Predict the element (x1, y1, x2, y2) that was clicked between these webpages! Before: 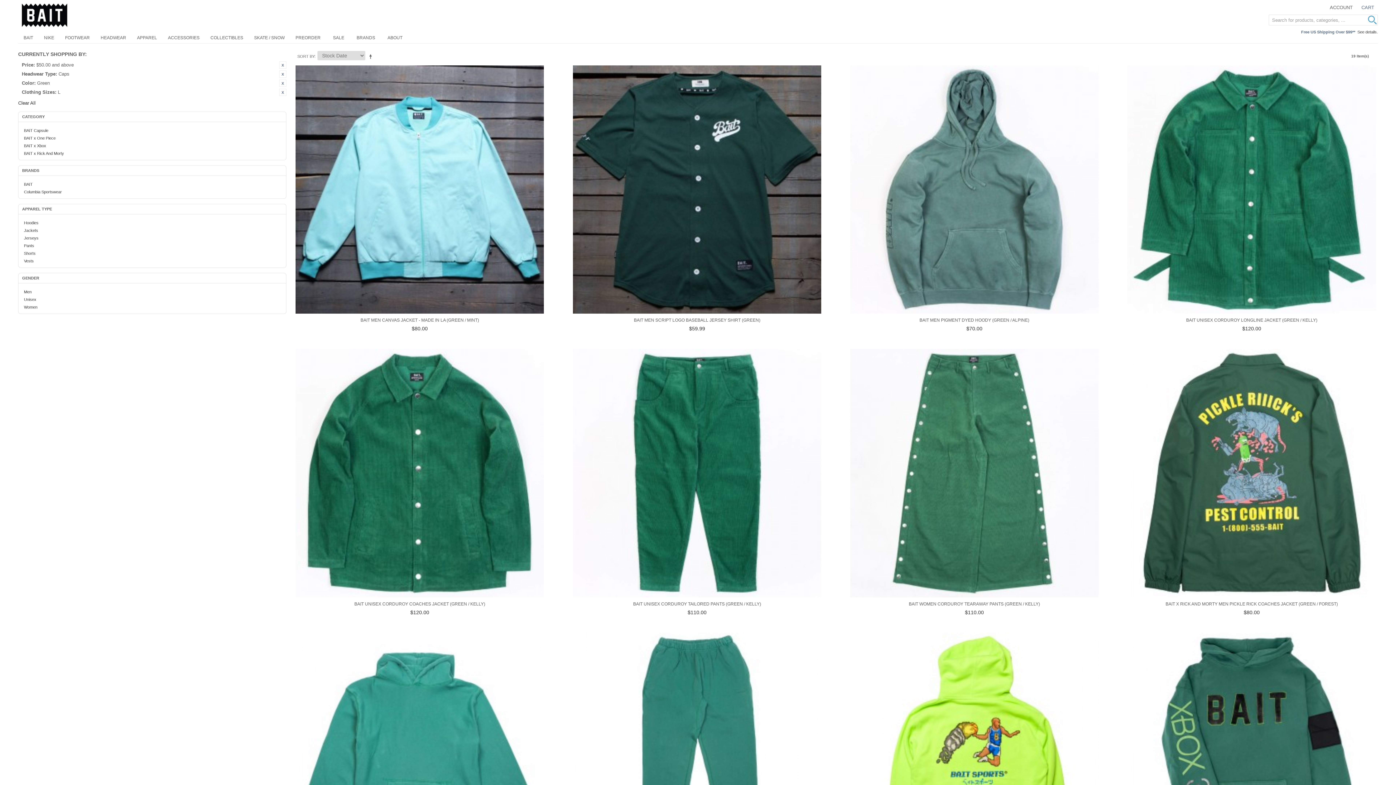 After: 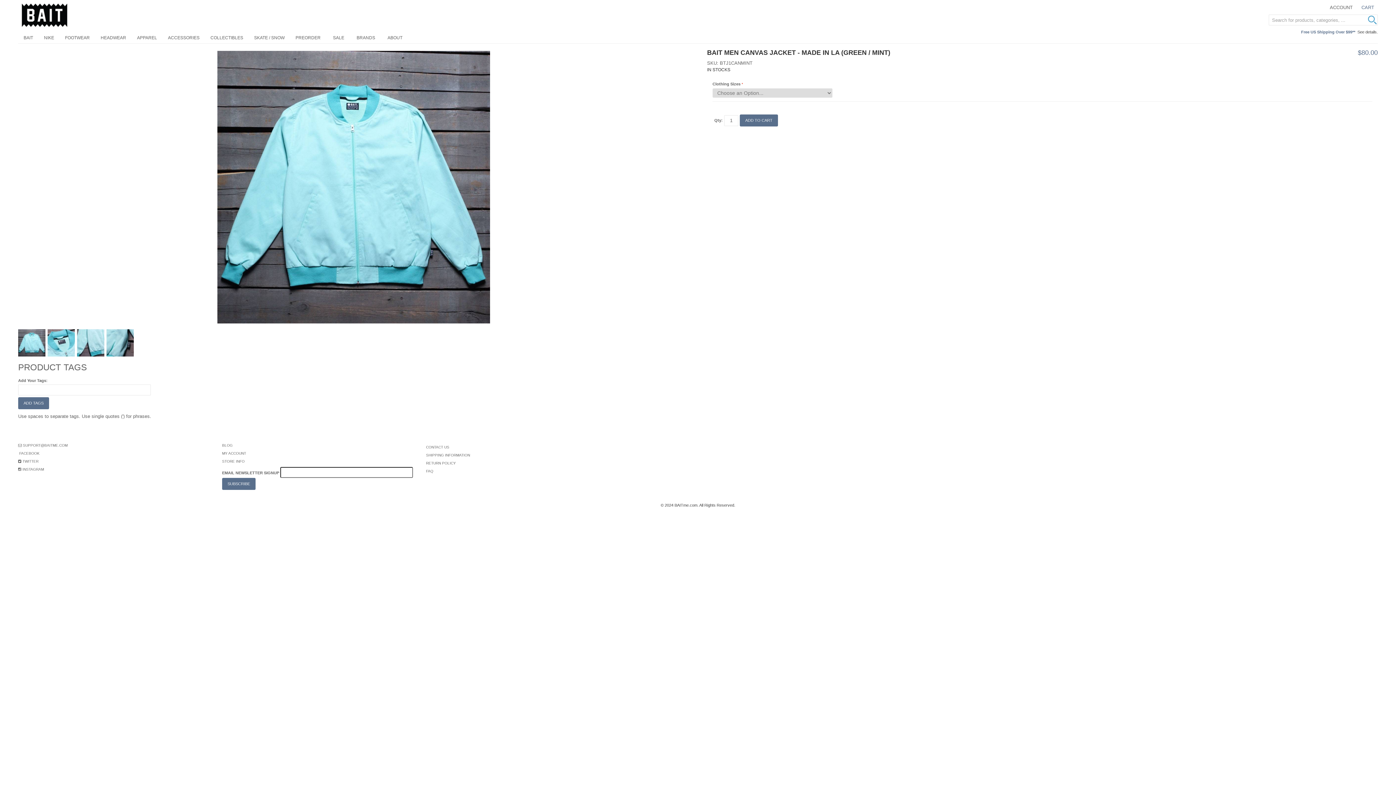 Action: bbox: (293, 63, 545, 315)